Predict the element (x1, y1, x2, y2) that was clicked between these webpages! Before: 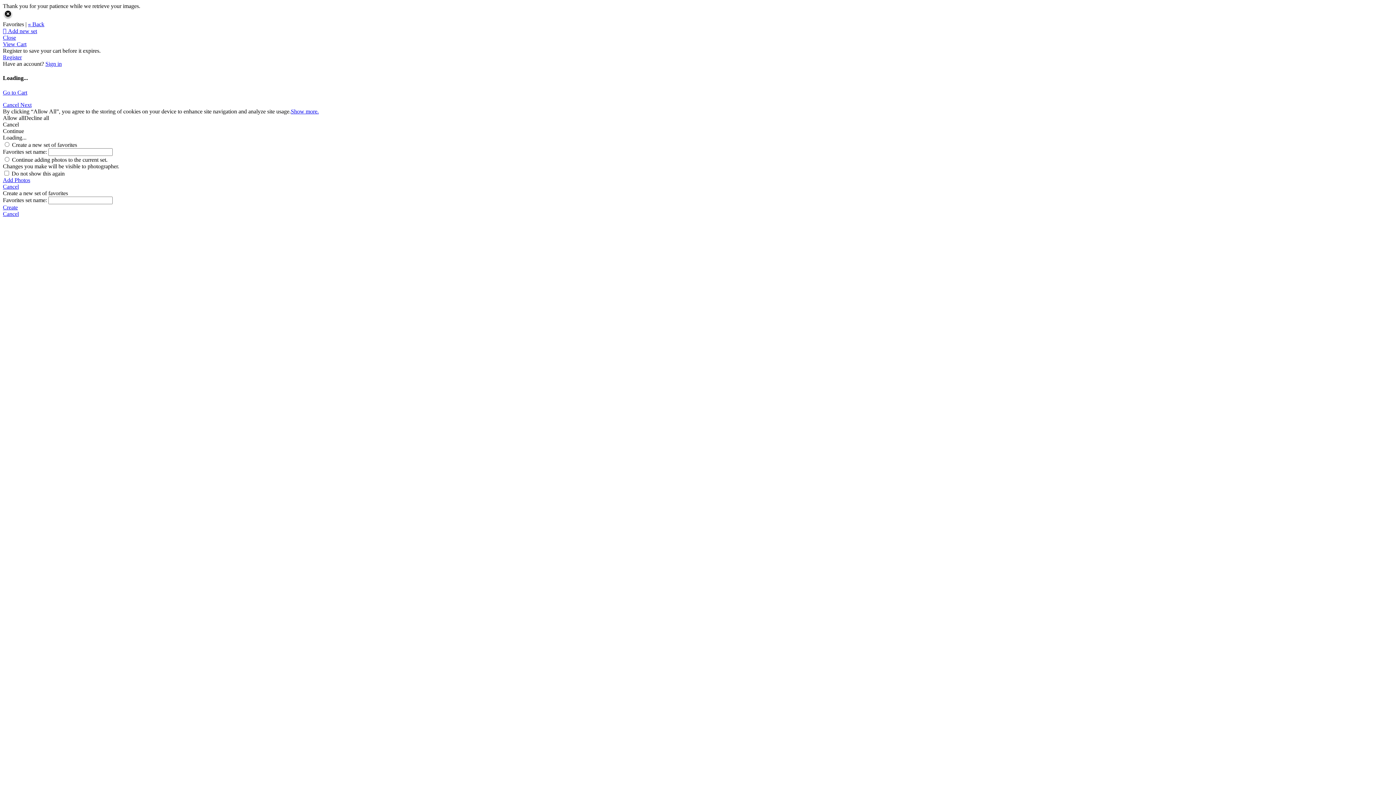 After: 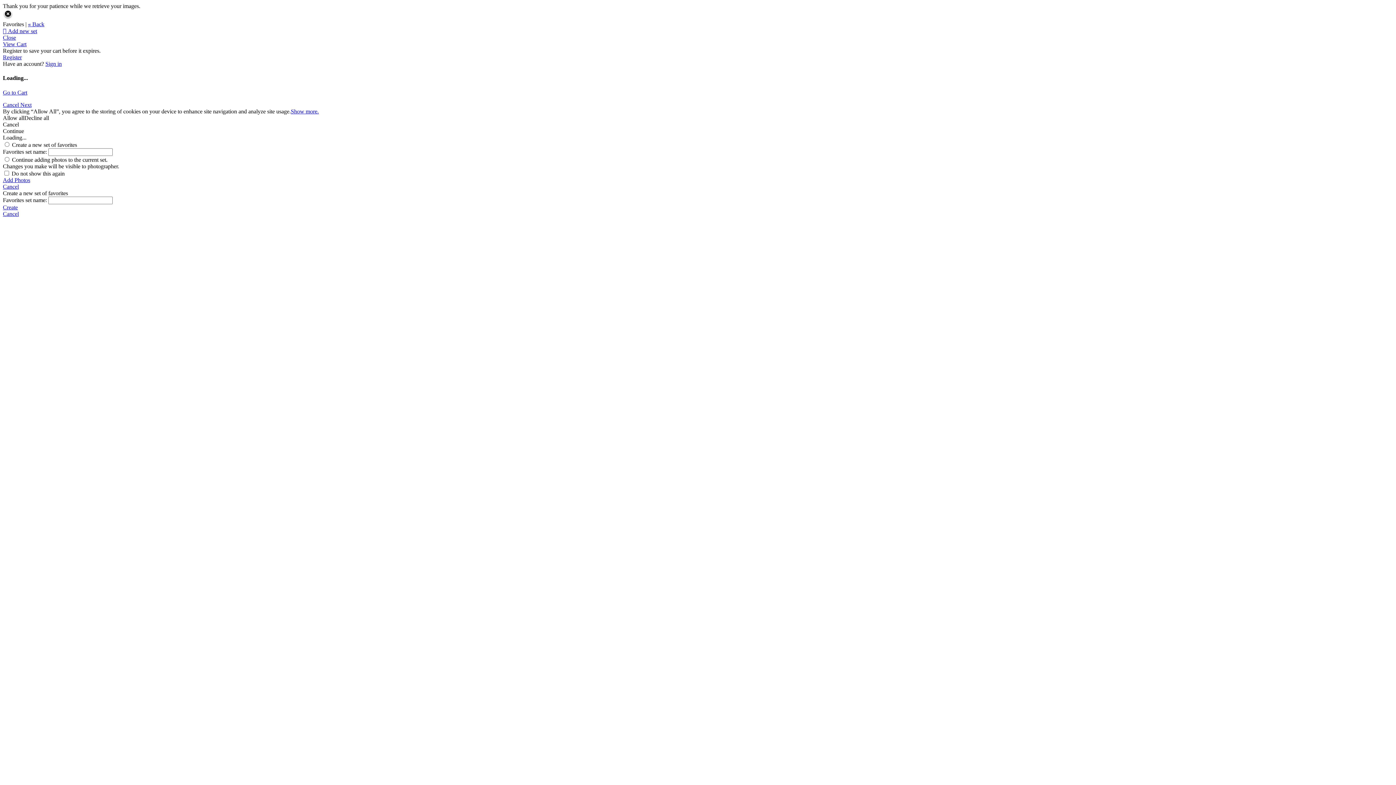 Action: label: Show more. bbox: (290, 108, 318, 114)